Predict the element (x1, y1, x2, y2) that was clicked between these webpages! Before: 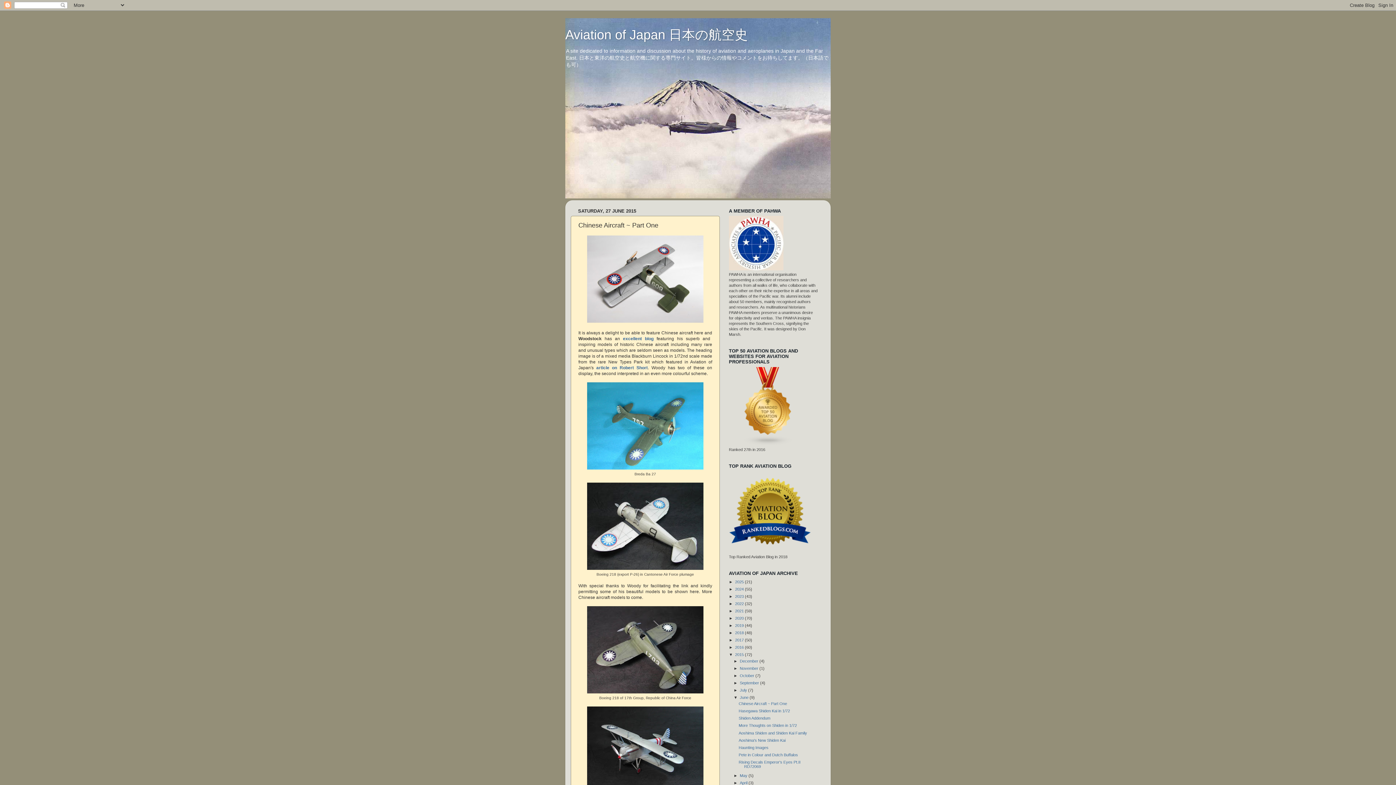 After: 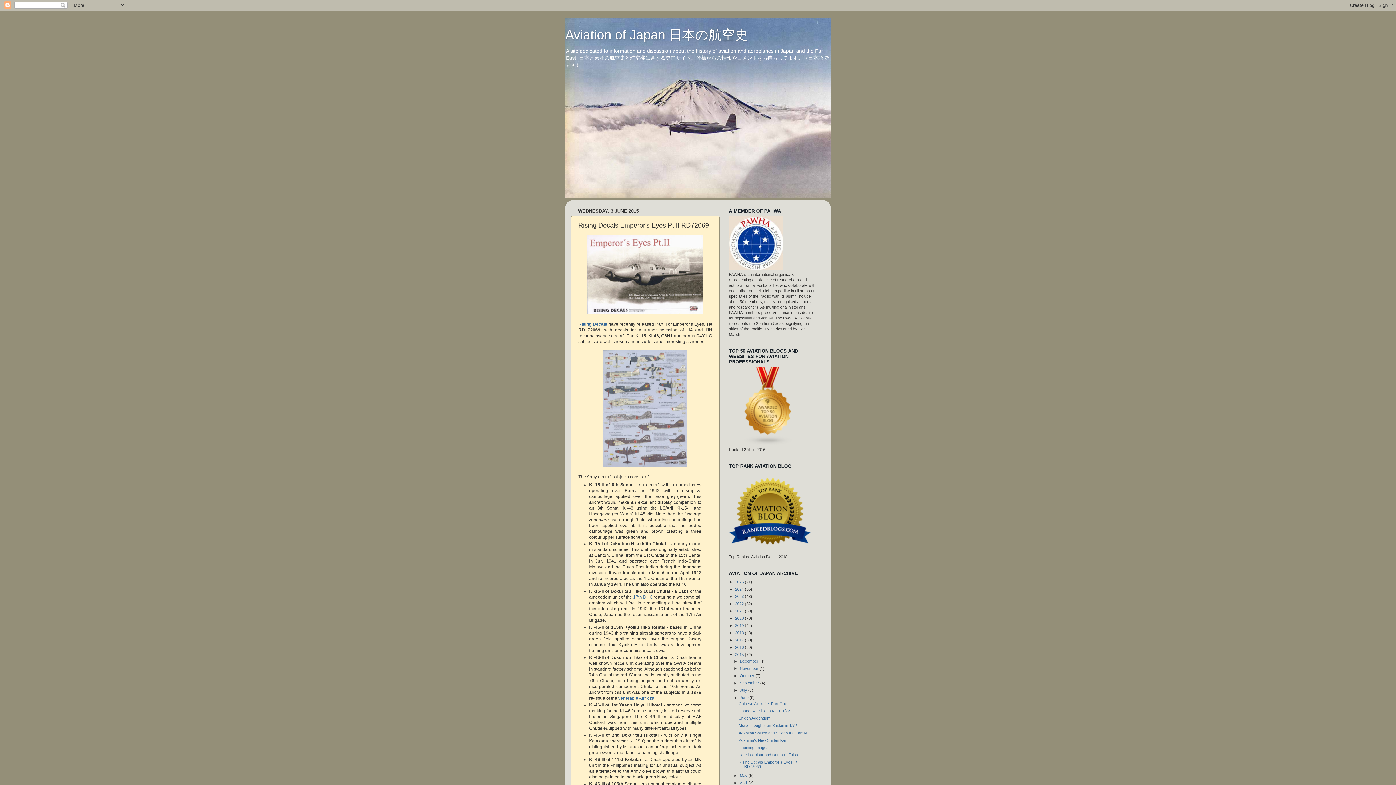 Action: bbox: (738, 760, 800, 769) label: Rising Decals Emperor's Eyes Pt.II RD72069